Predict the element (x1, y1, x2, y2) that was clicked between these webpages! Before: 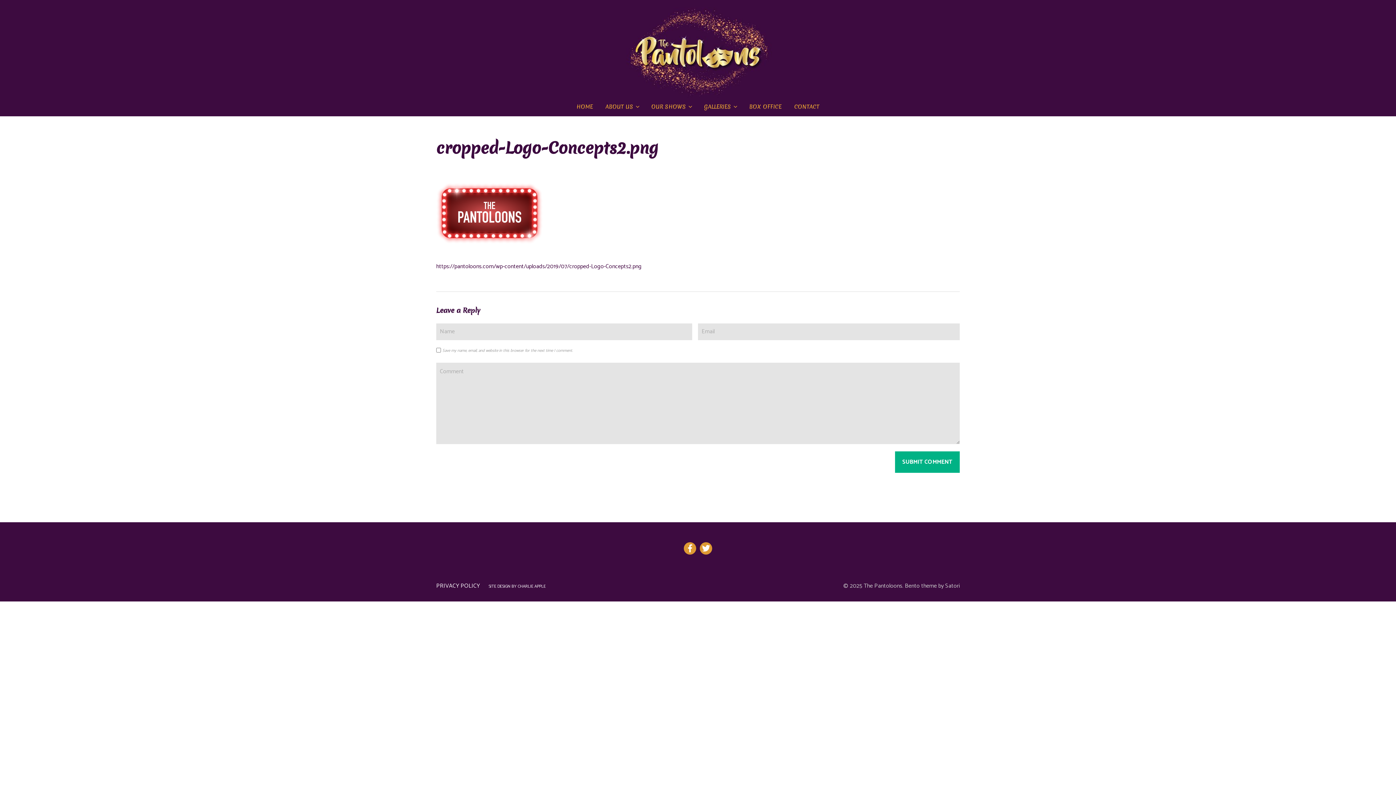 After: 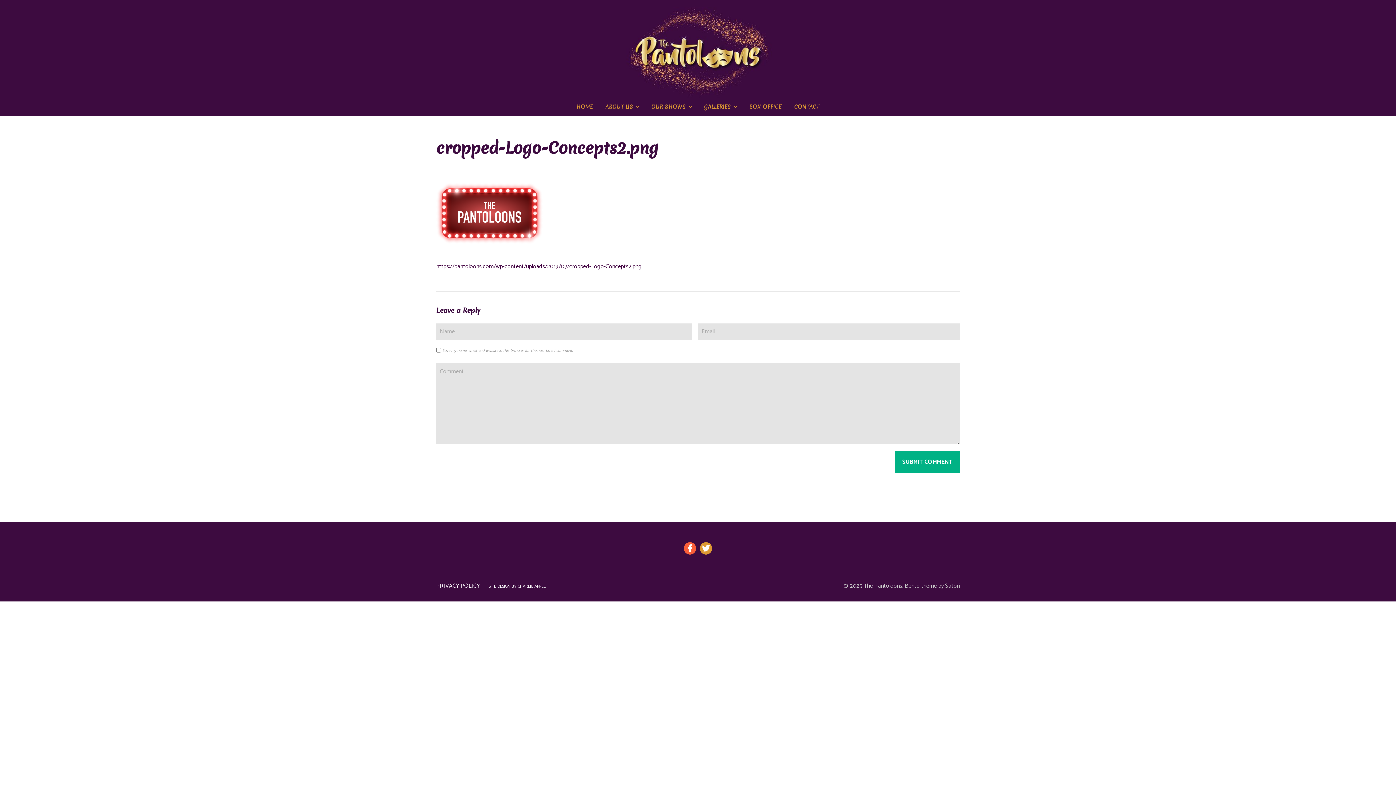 Action: bbox: (684, 542, 696, 554)